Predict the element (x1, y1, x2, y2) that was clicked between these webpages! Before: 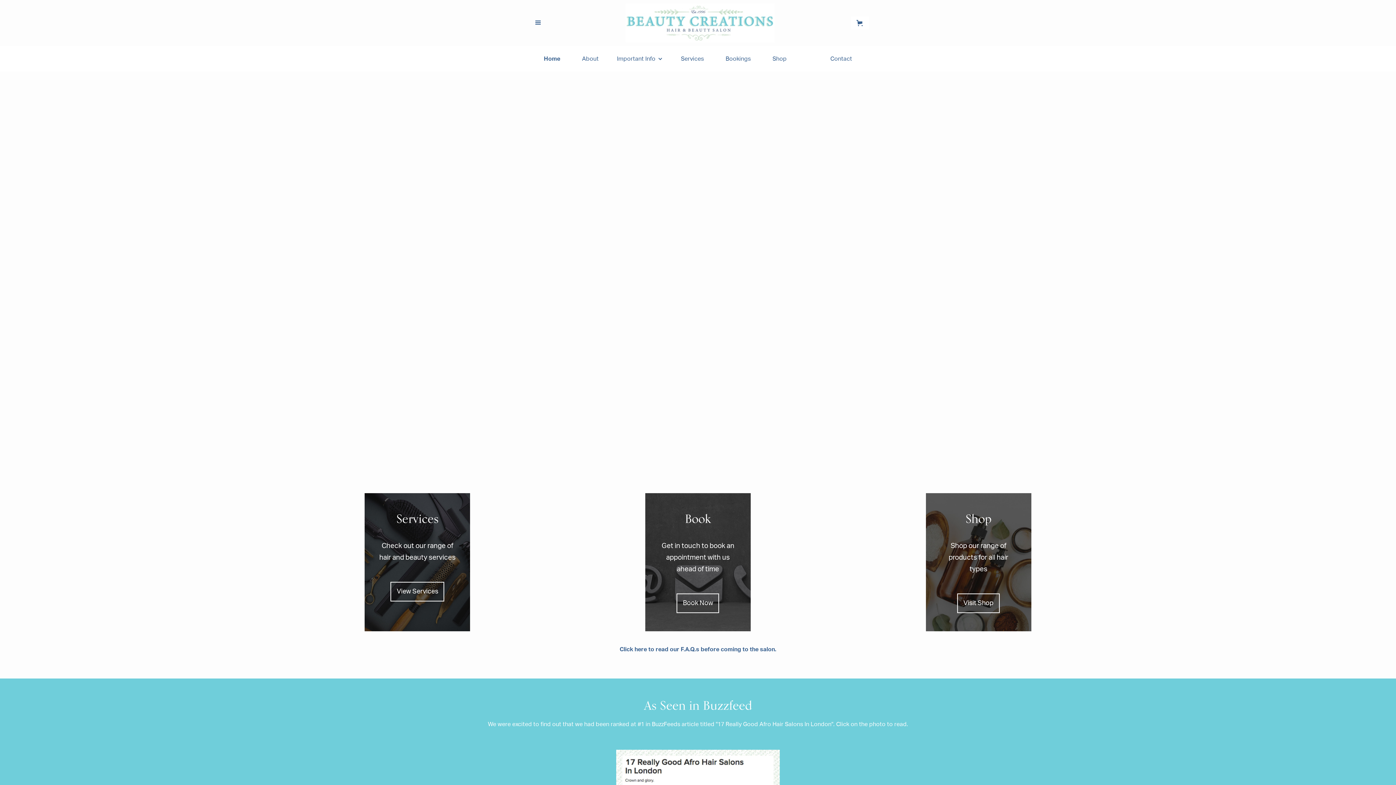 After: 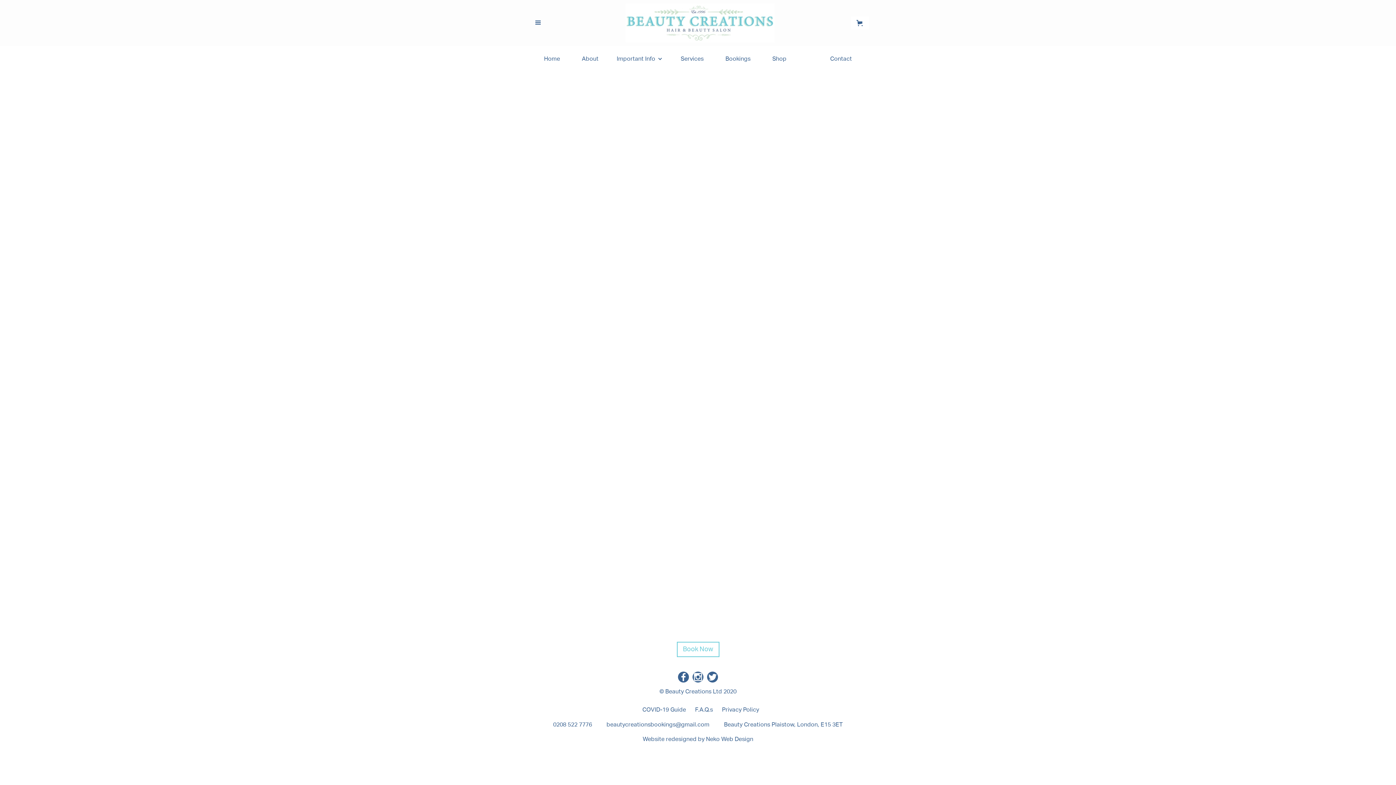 Action: bbox: (619, 646, 776, 652) label: Click here to read our F.A.Q.s before coming to the salon.